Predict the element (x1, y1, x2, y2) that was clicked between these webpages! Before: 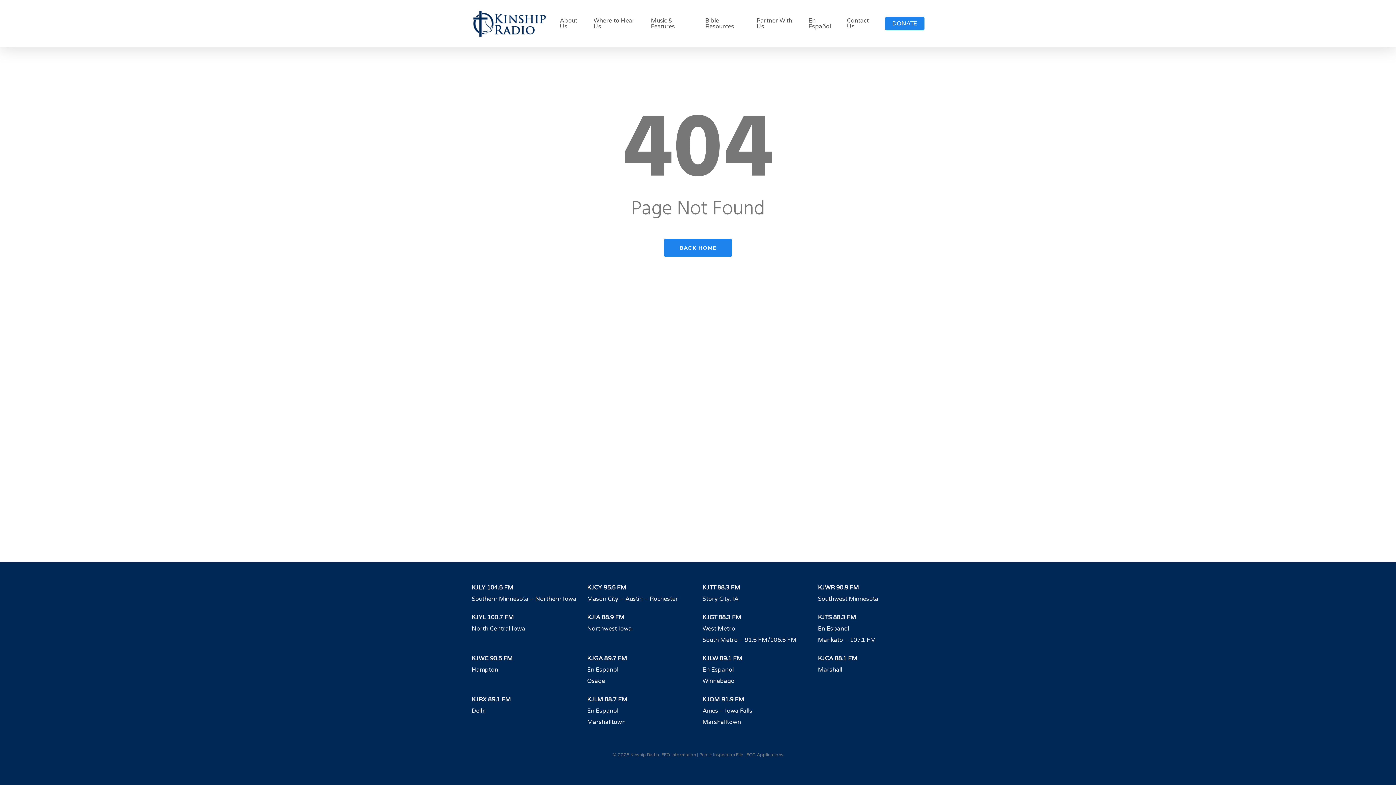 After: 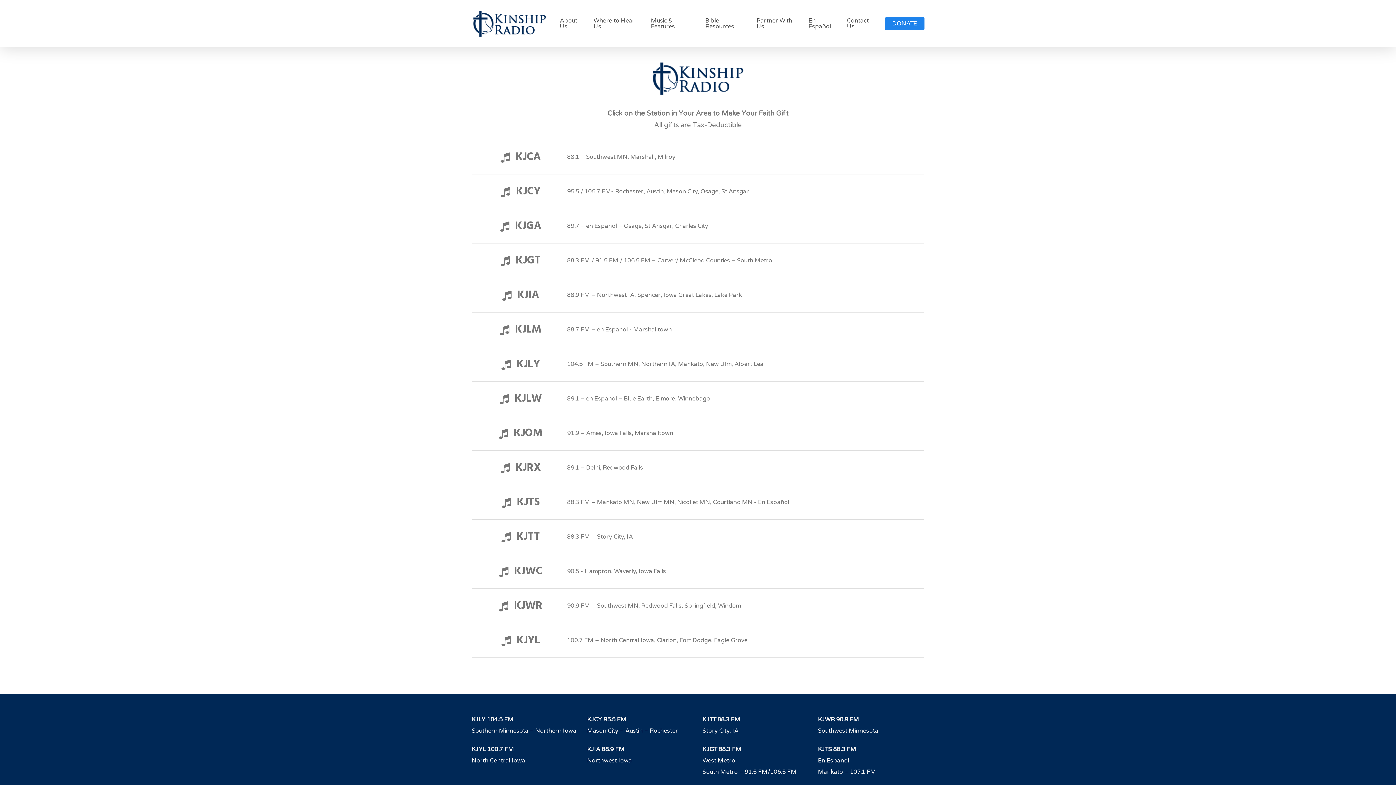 Action: bbox: (885, 20, 924, 26) label: DONATE